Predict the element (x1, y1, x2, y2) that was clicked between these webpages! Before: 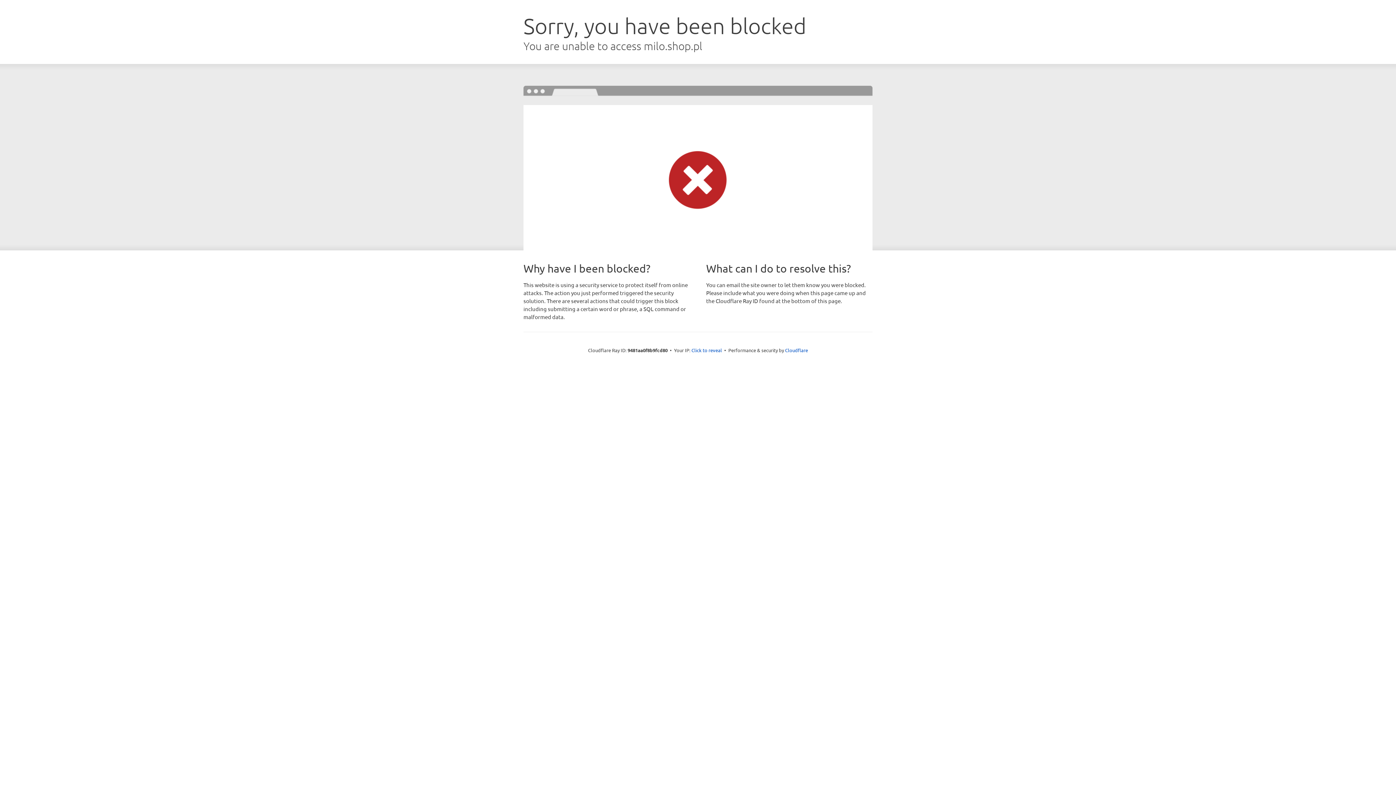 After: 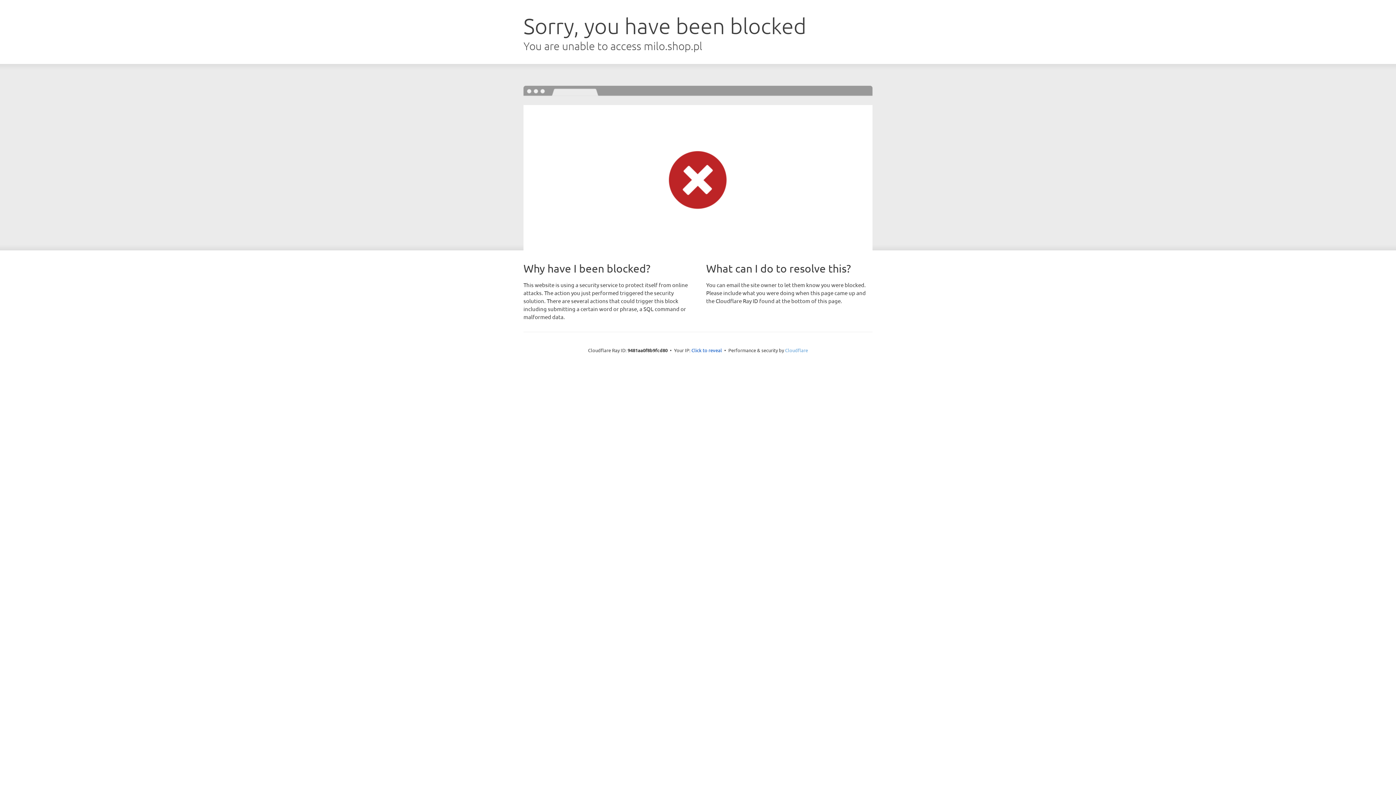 Action: bbox: (785, 347, 808, 353) label: Cloudflare